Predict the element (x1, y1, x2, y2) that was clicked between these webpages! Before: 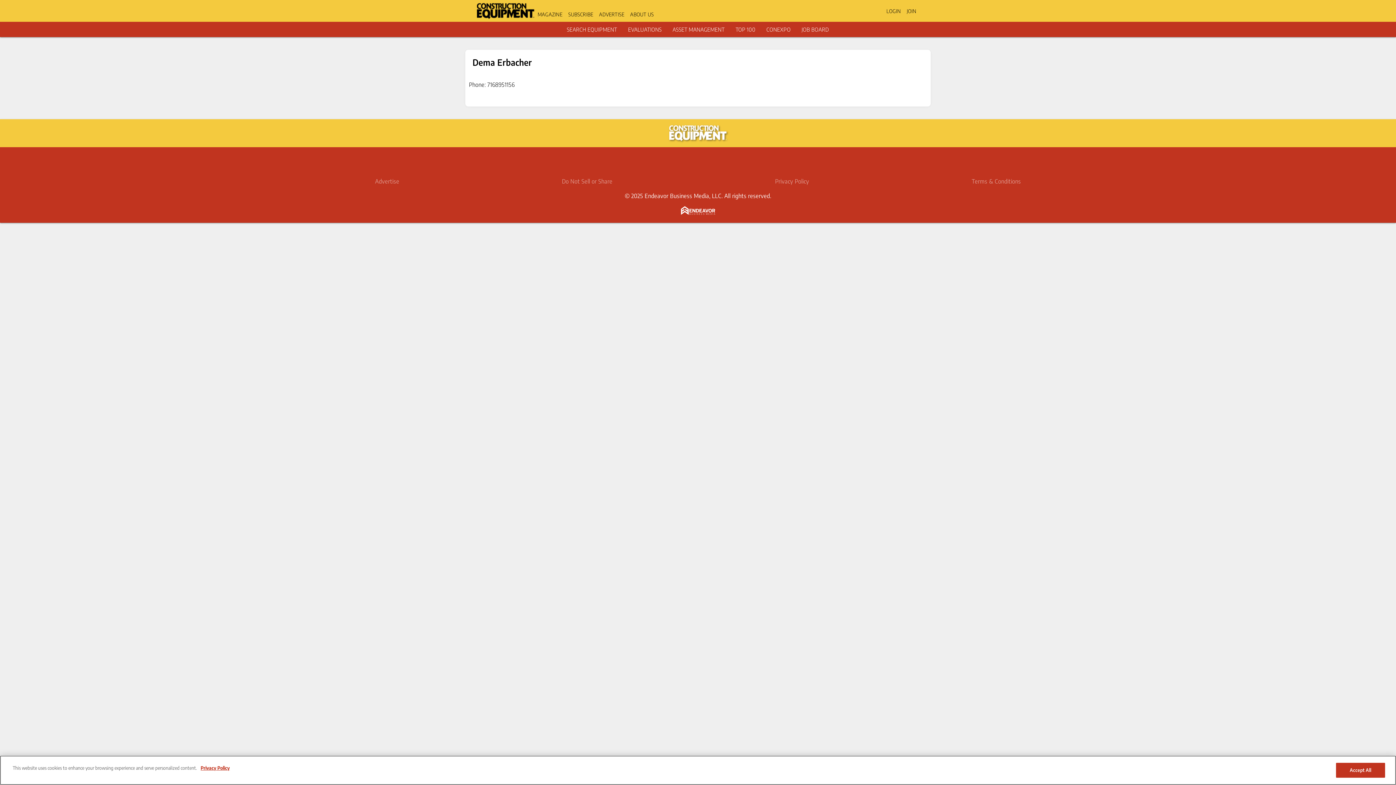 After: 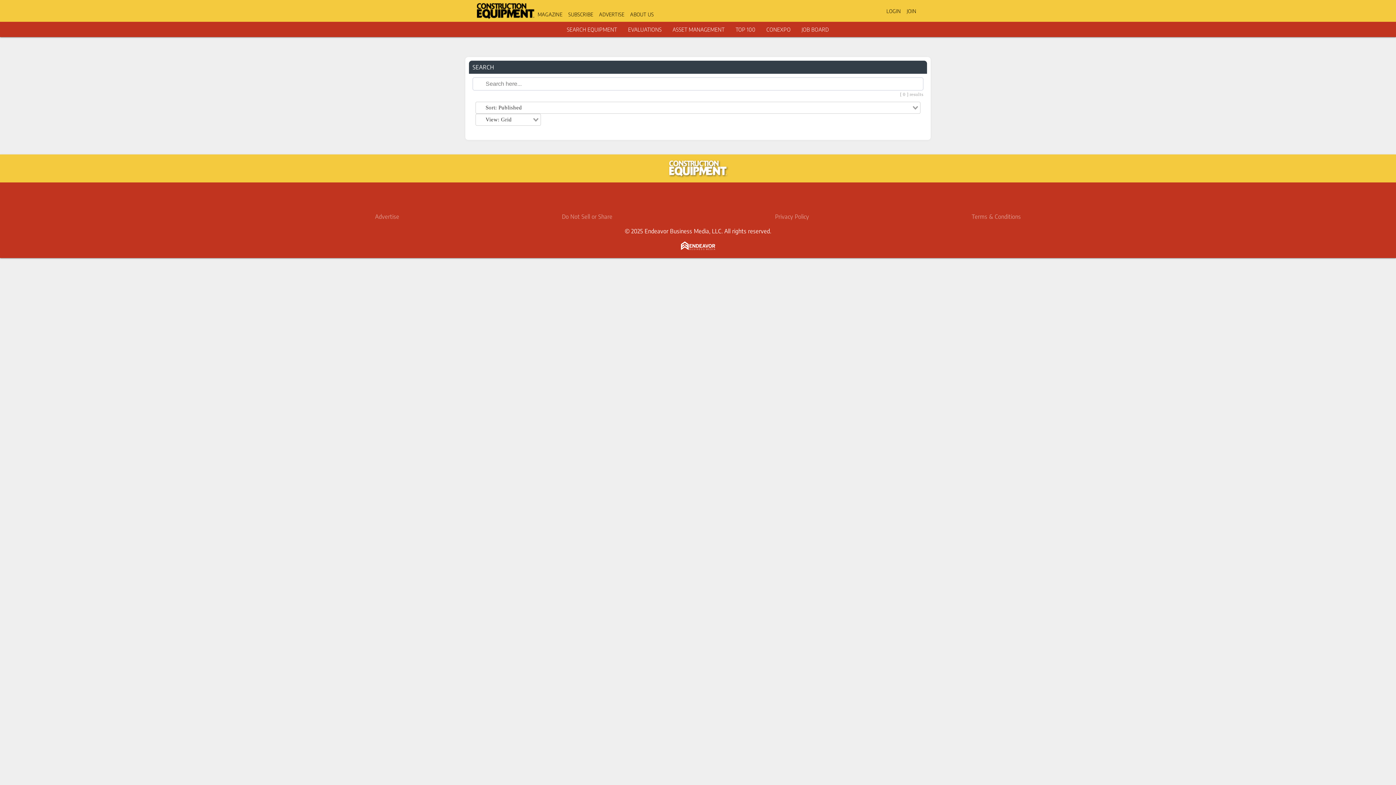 Action: label: Search bbox: (922, 6, 931, 15)